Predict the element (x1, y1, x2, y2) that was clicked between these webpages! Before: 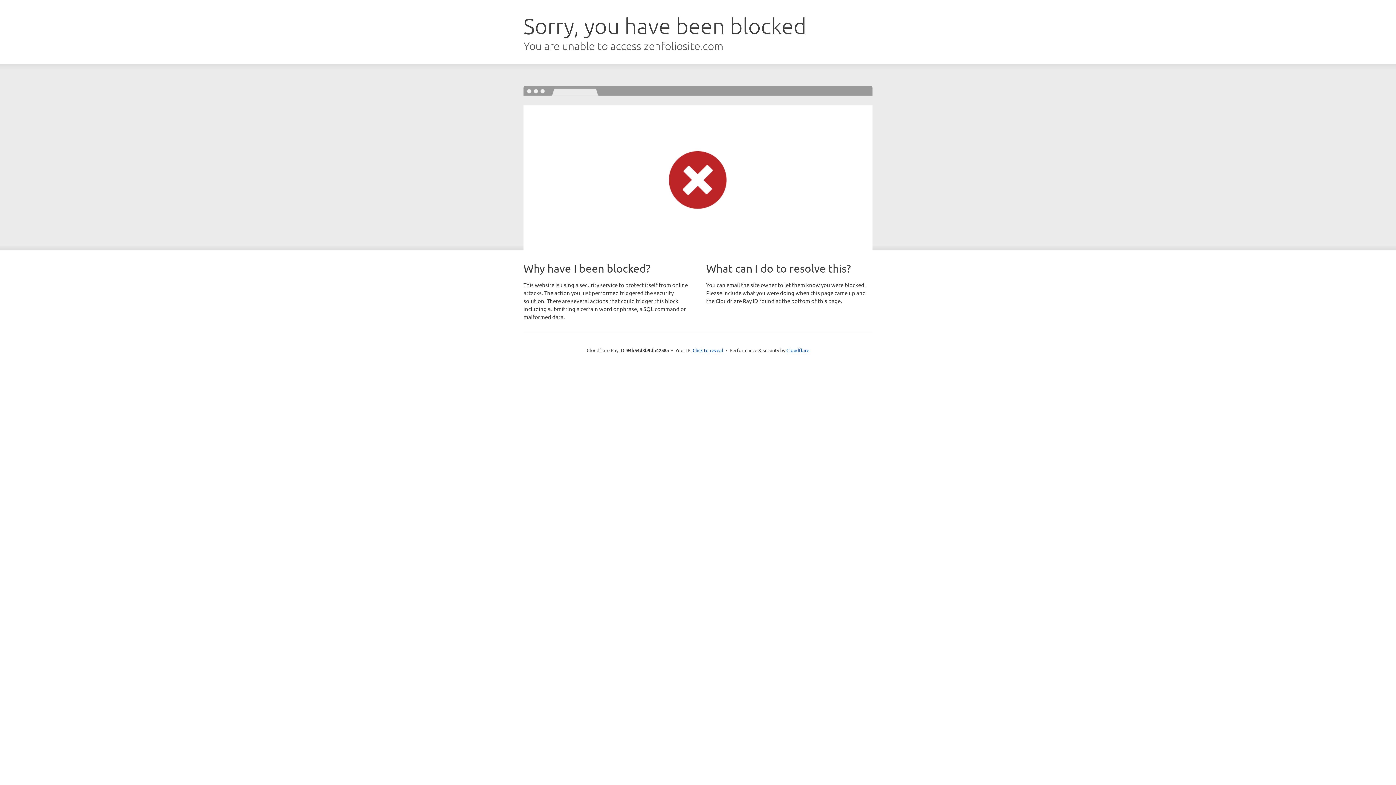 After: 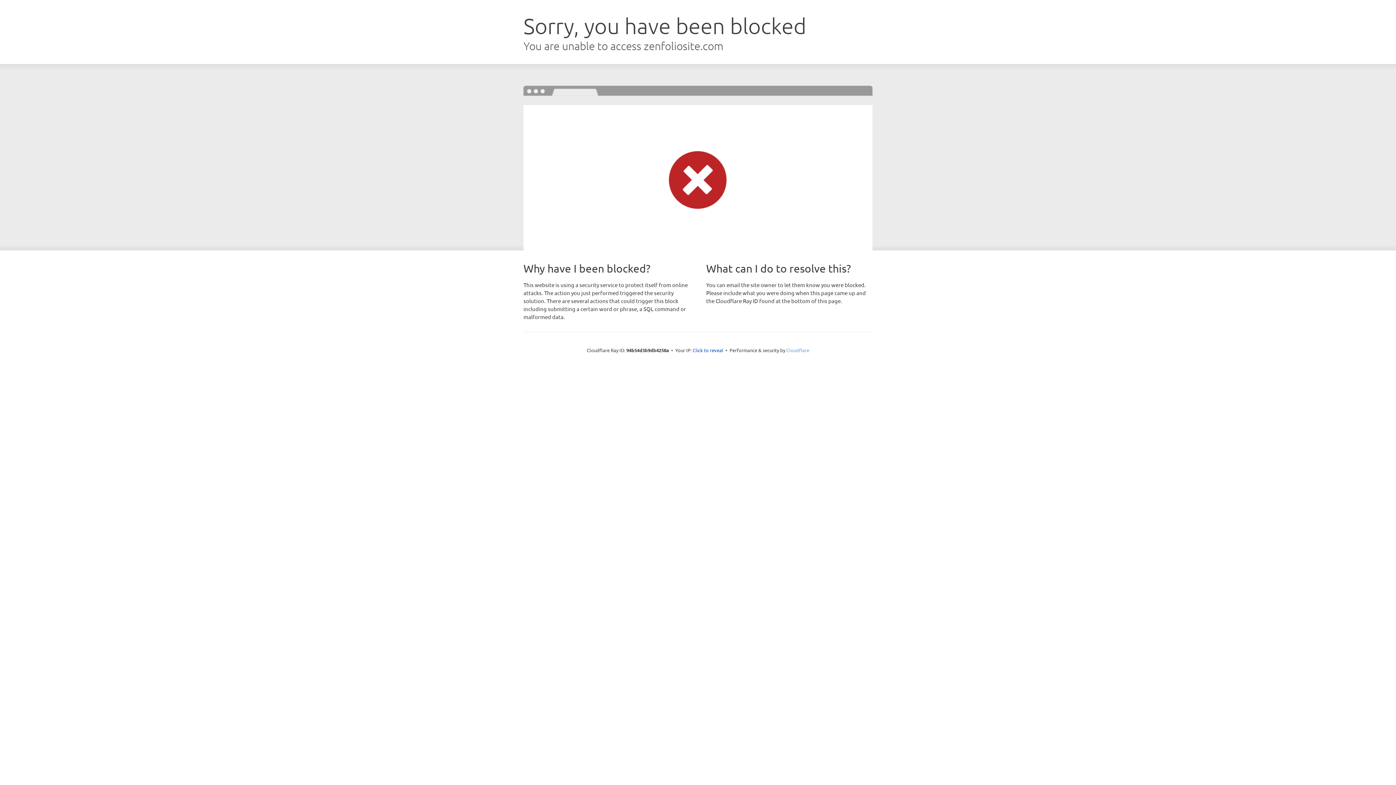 Action: bbox: (786, 347, 809, 353) label: Cloudflare